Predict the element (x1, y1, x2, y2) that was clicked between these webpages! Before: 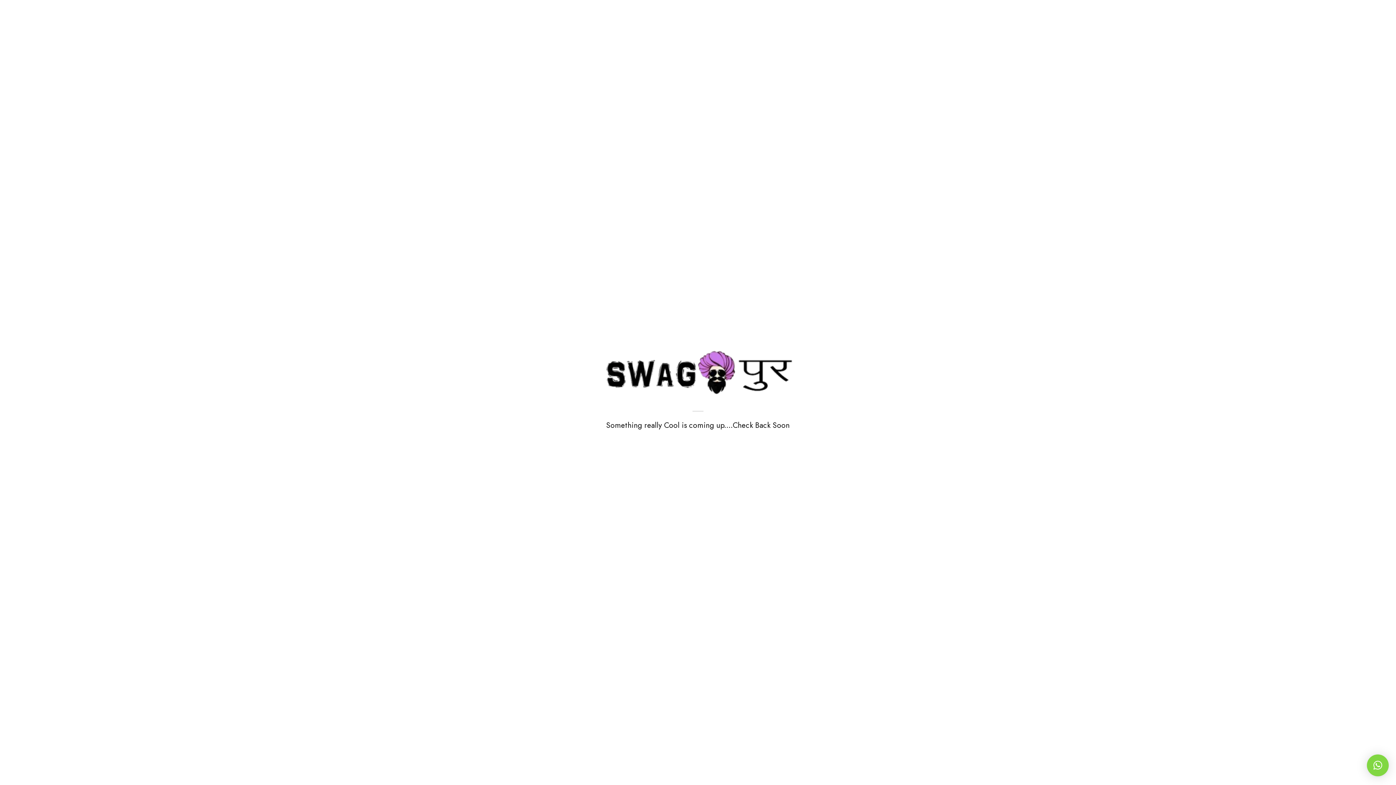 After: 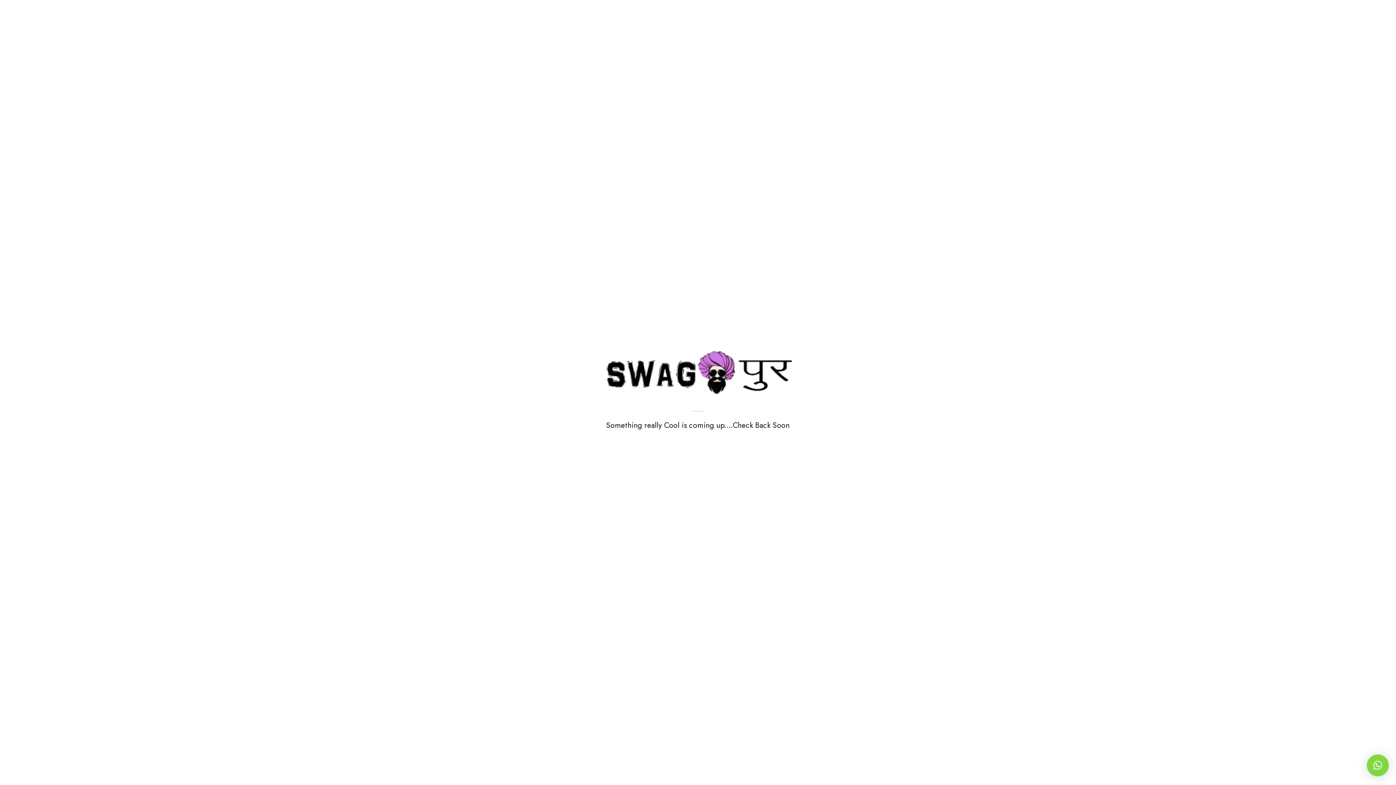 Action: bbox: (1367, 754, 1389, 776) label: ×